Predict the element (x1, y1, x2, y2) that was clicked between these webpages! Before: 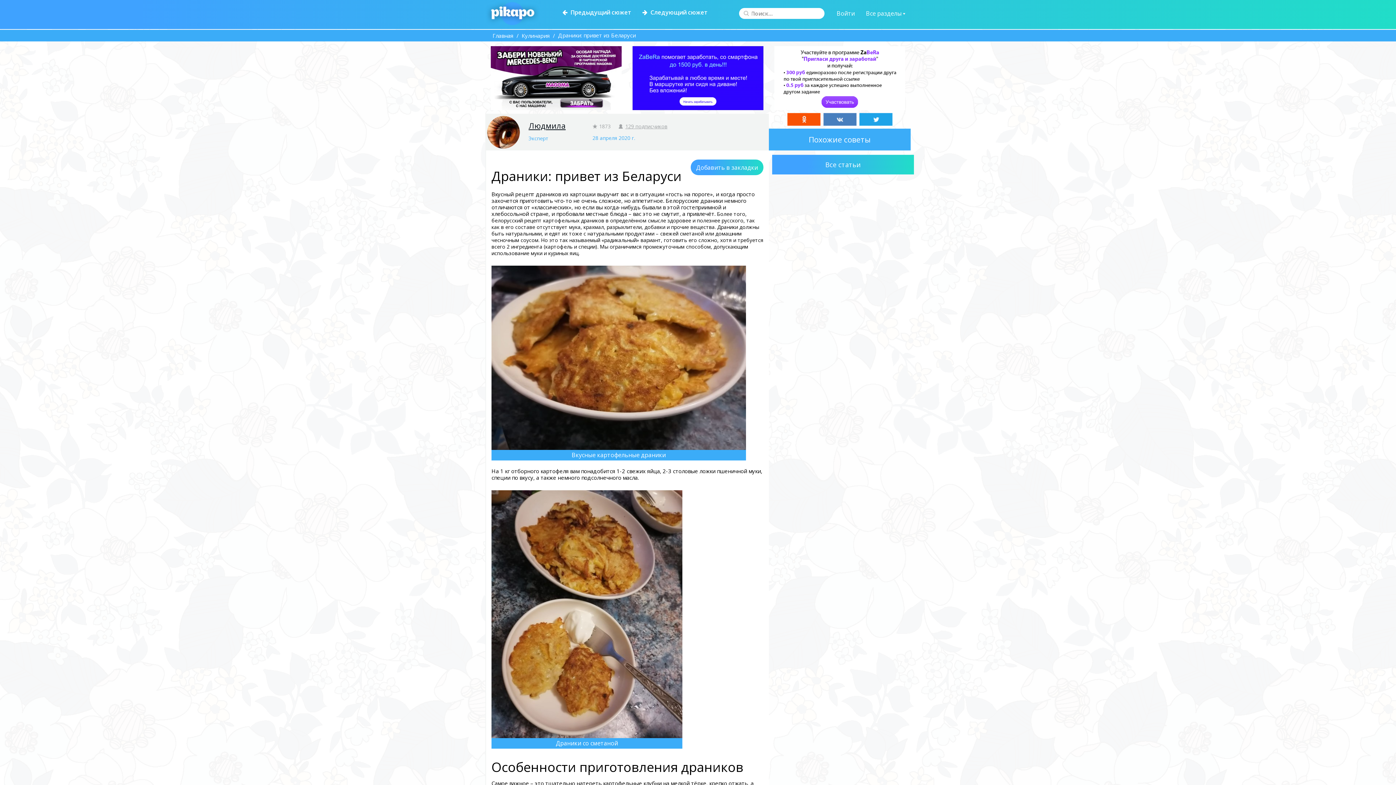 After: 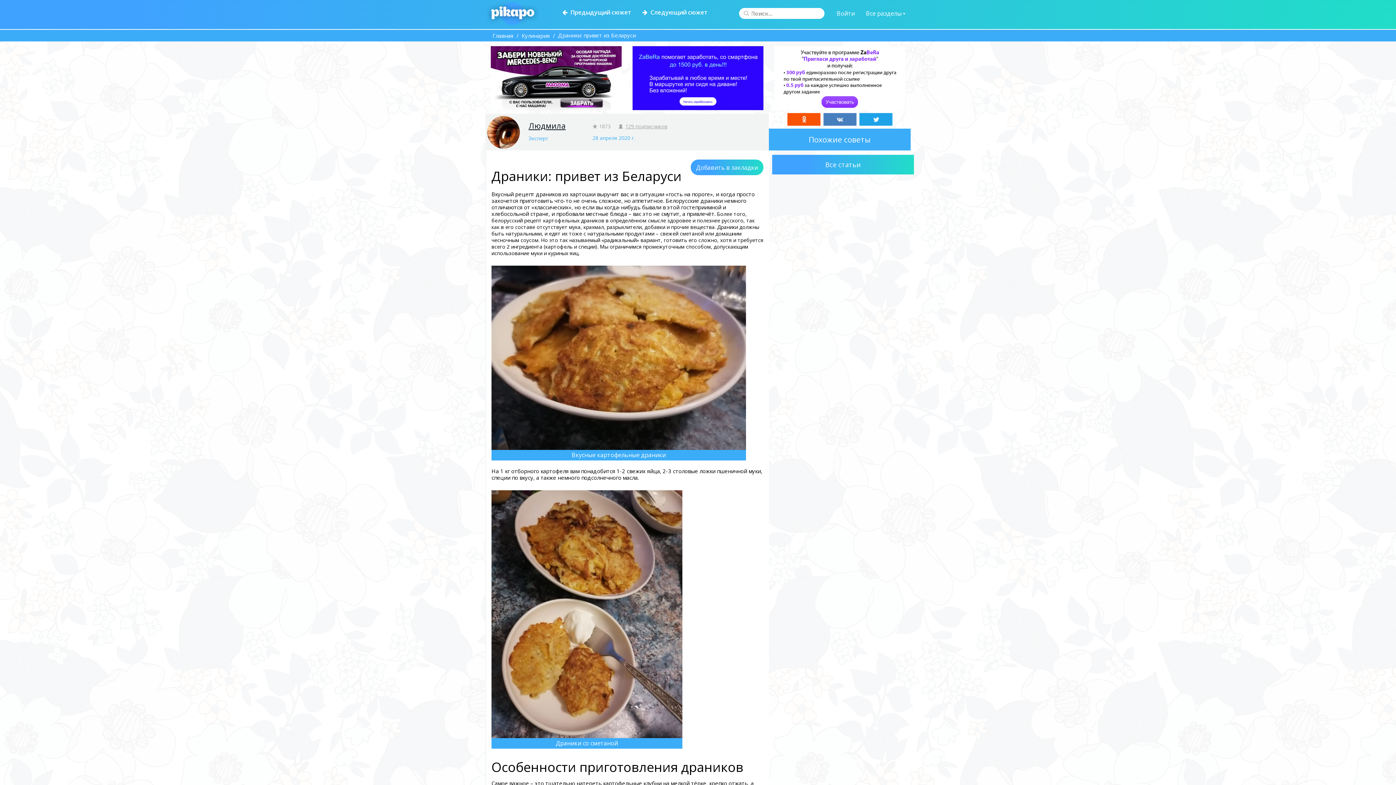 Action: bbox: (774, 46, 905, 110)